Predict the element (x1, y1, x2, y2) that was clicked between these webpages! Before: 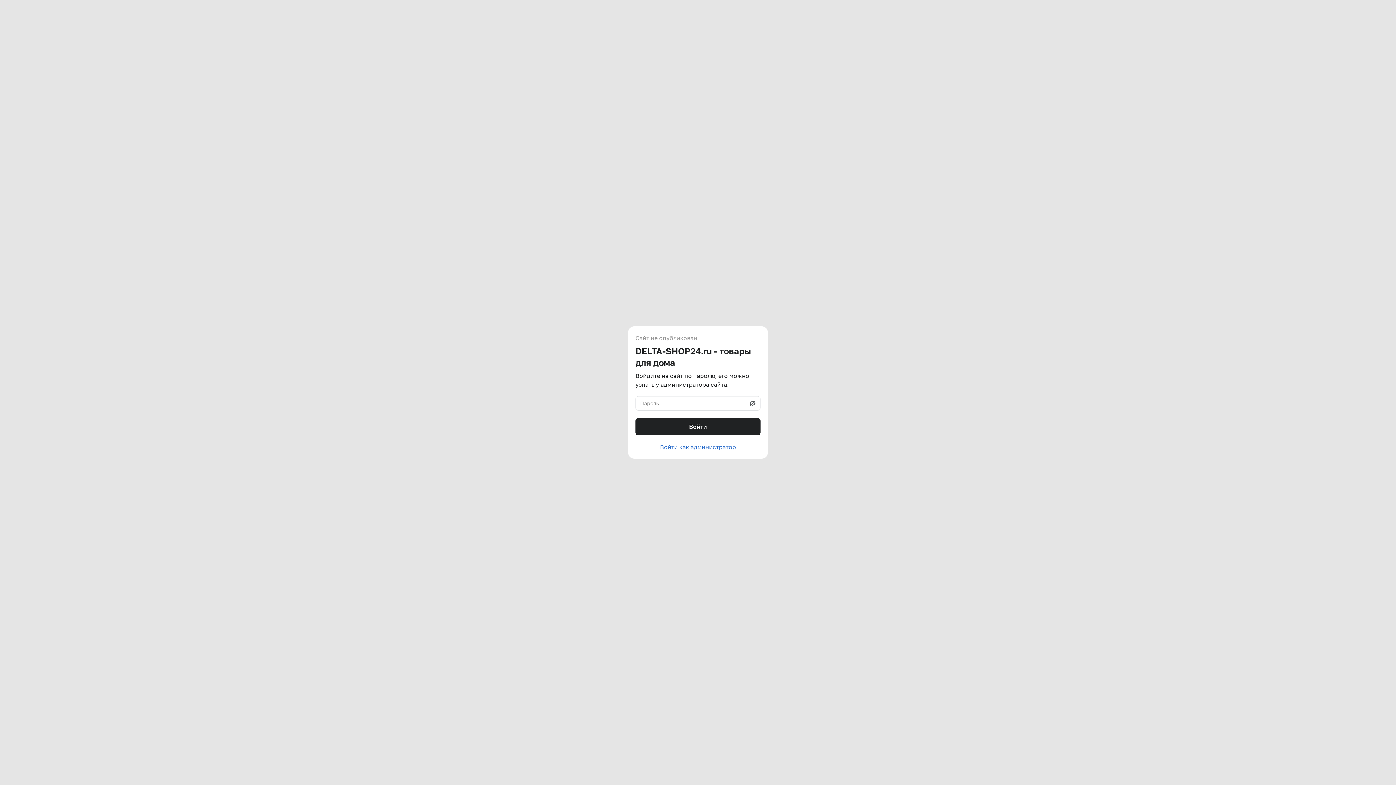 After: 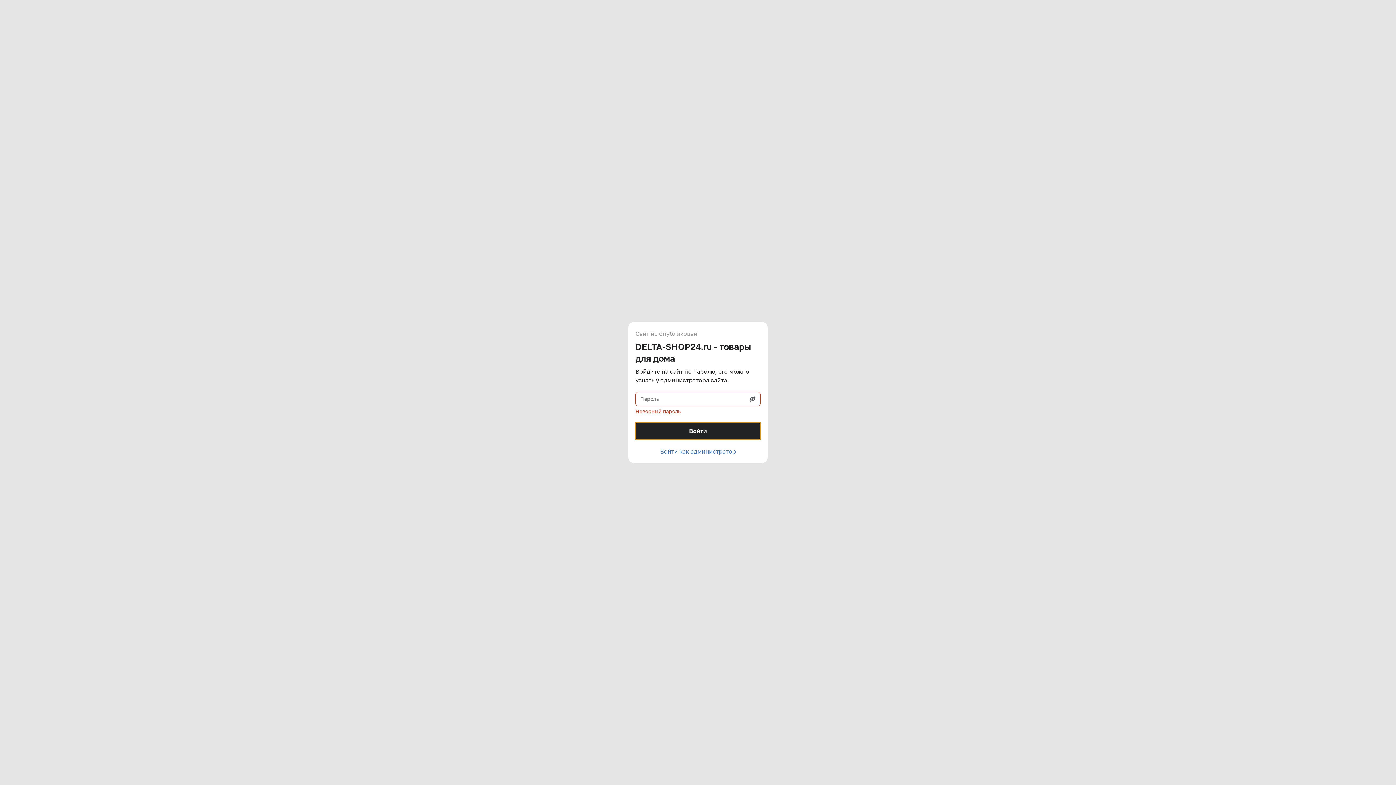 Action: bbox: (635, 418, 760, 435) label: Войти